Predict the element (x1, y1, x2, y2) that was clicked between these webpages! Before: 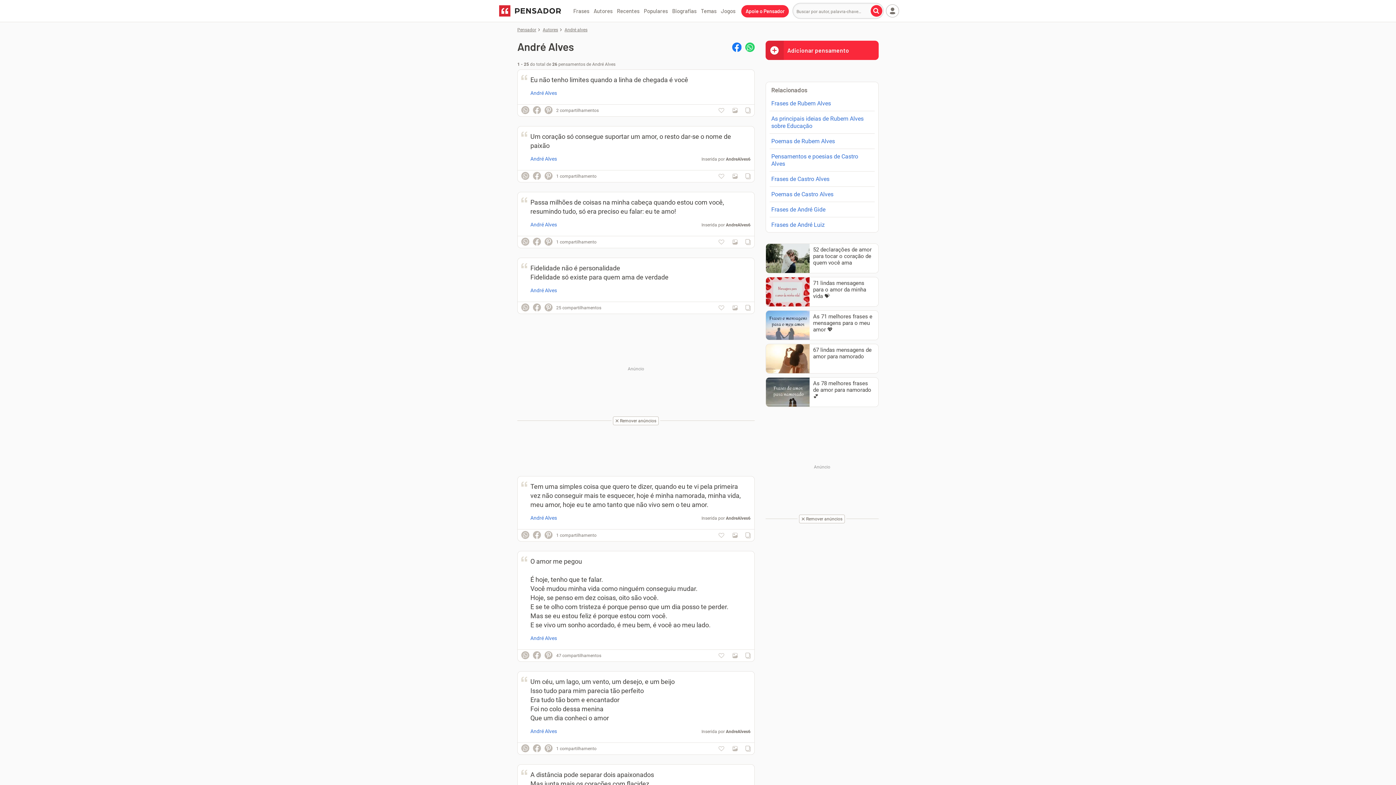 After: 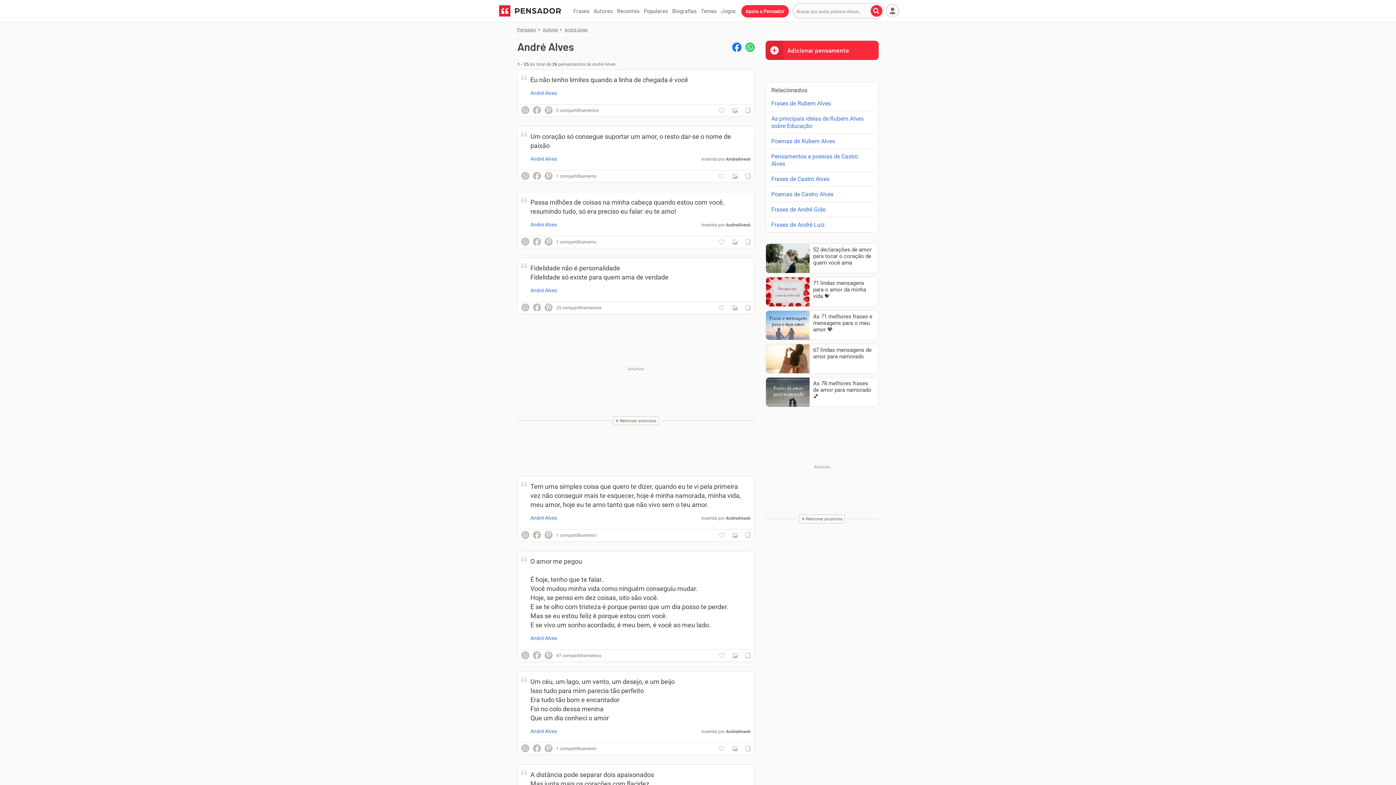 Action: bbox: (564, 27, 587, 32) label: André alves